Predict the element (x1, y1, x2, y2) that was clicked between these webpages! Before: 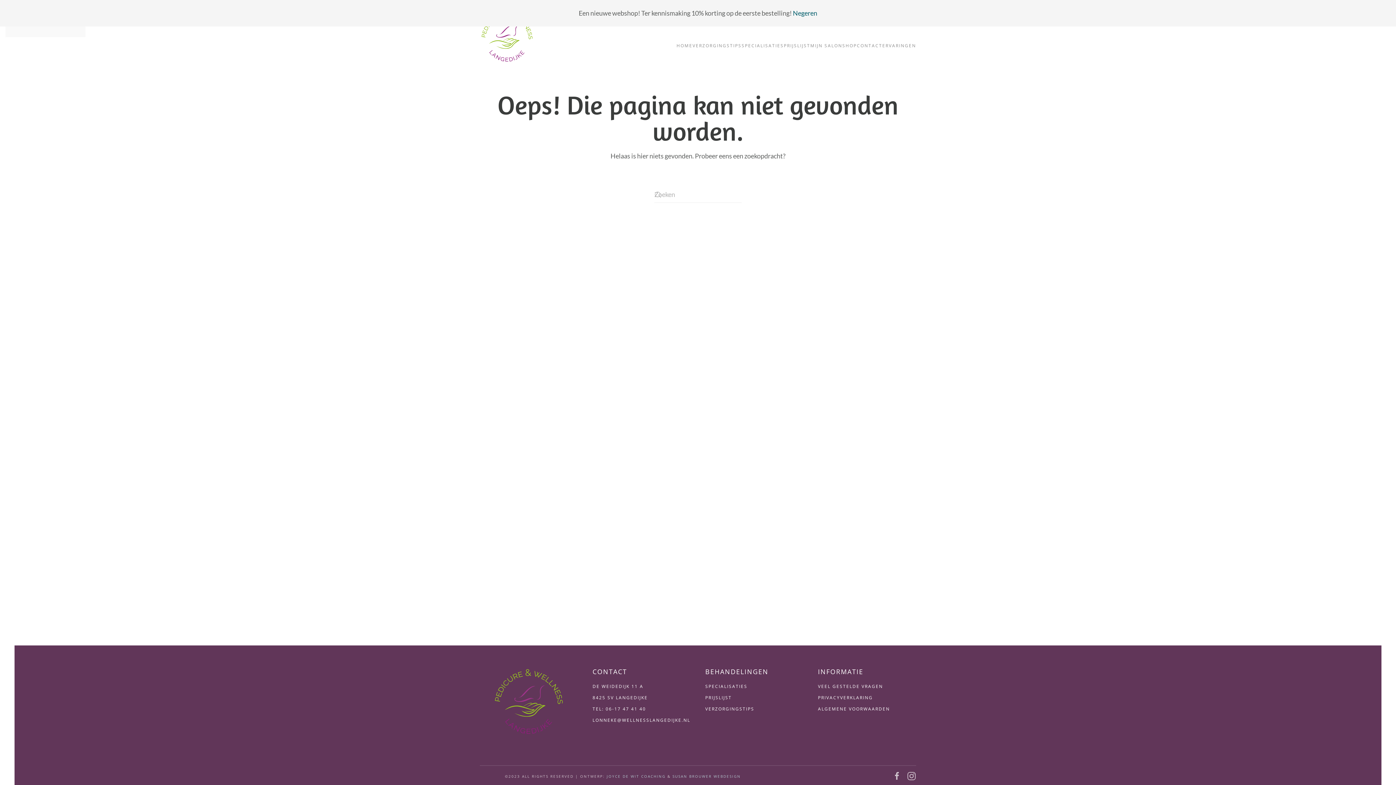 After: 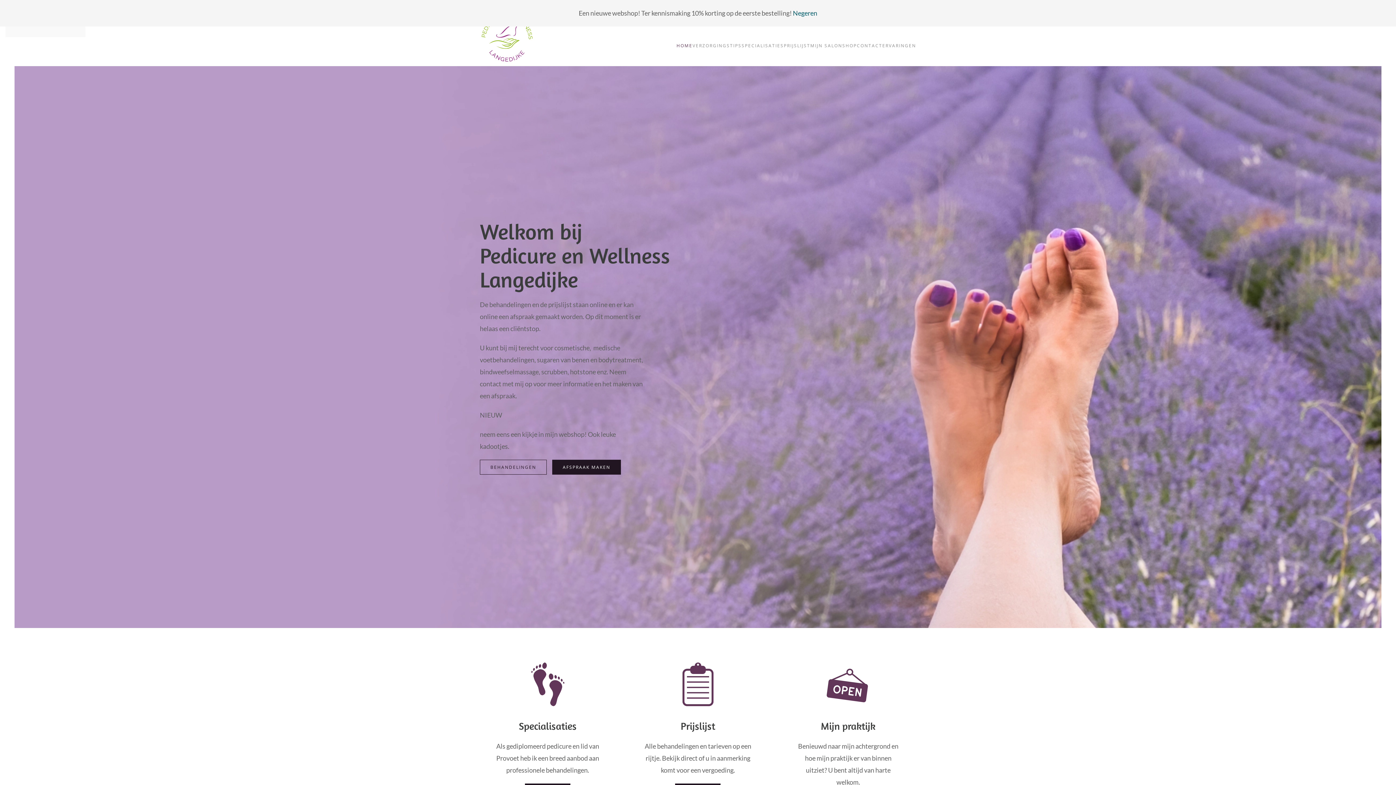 Action: label: HOME bbox: (676, 20, 692, 57)